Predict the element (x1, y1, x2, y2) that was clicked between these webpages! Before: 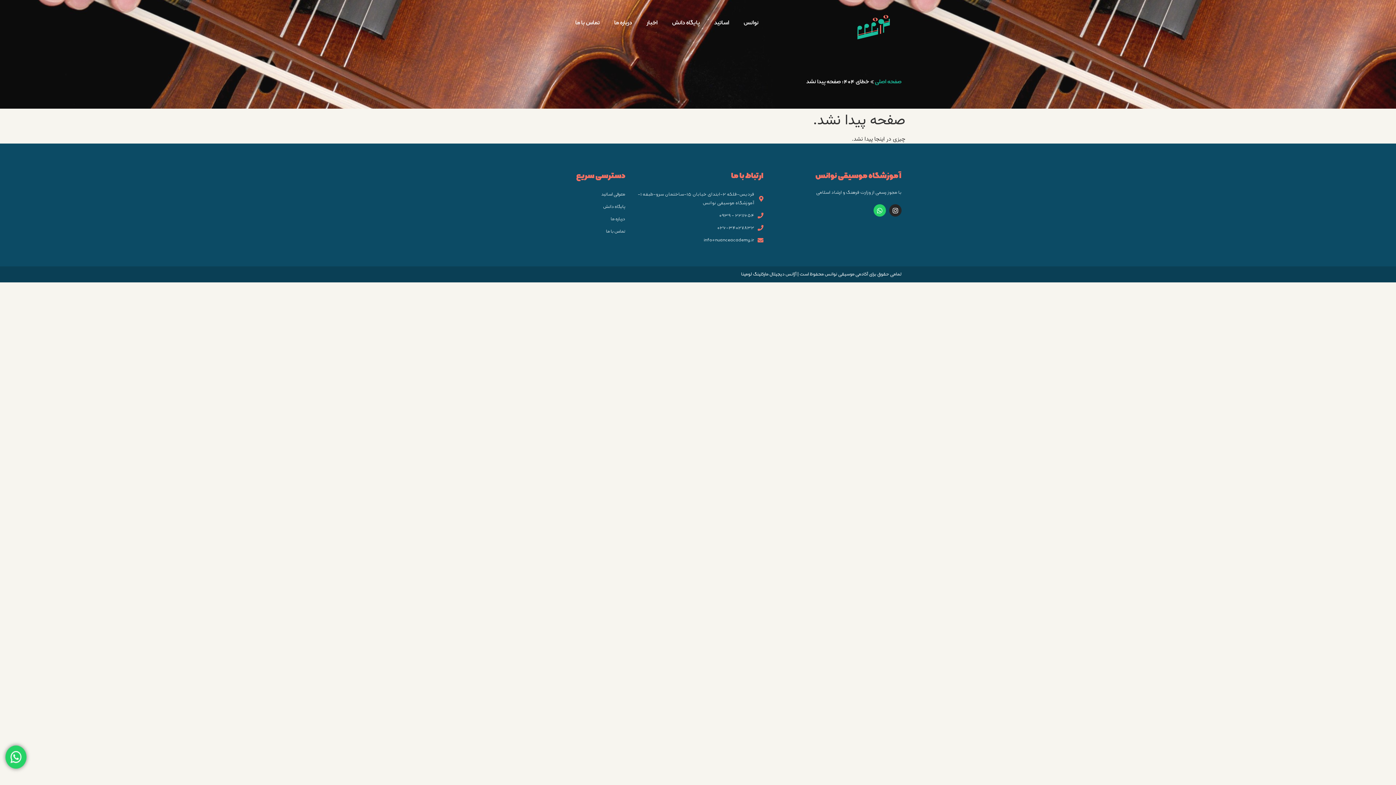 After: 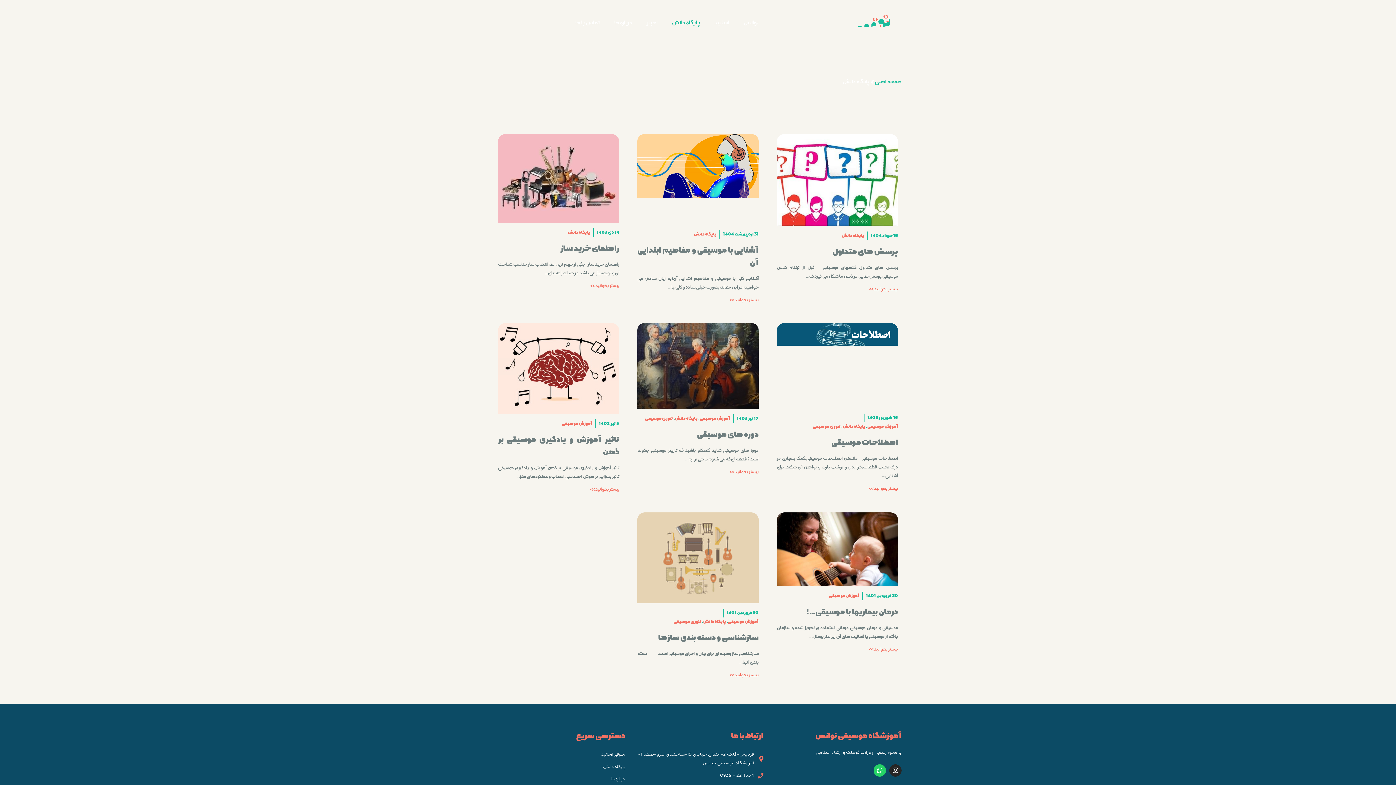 Action: label: پایگاه دانش bbox: (664, 14, 707, 31)